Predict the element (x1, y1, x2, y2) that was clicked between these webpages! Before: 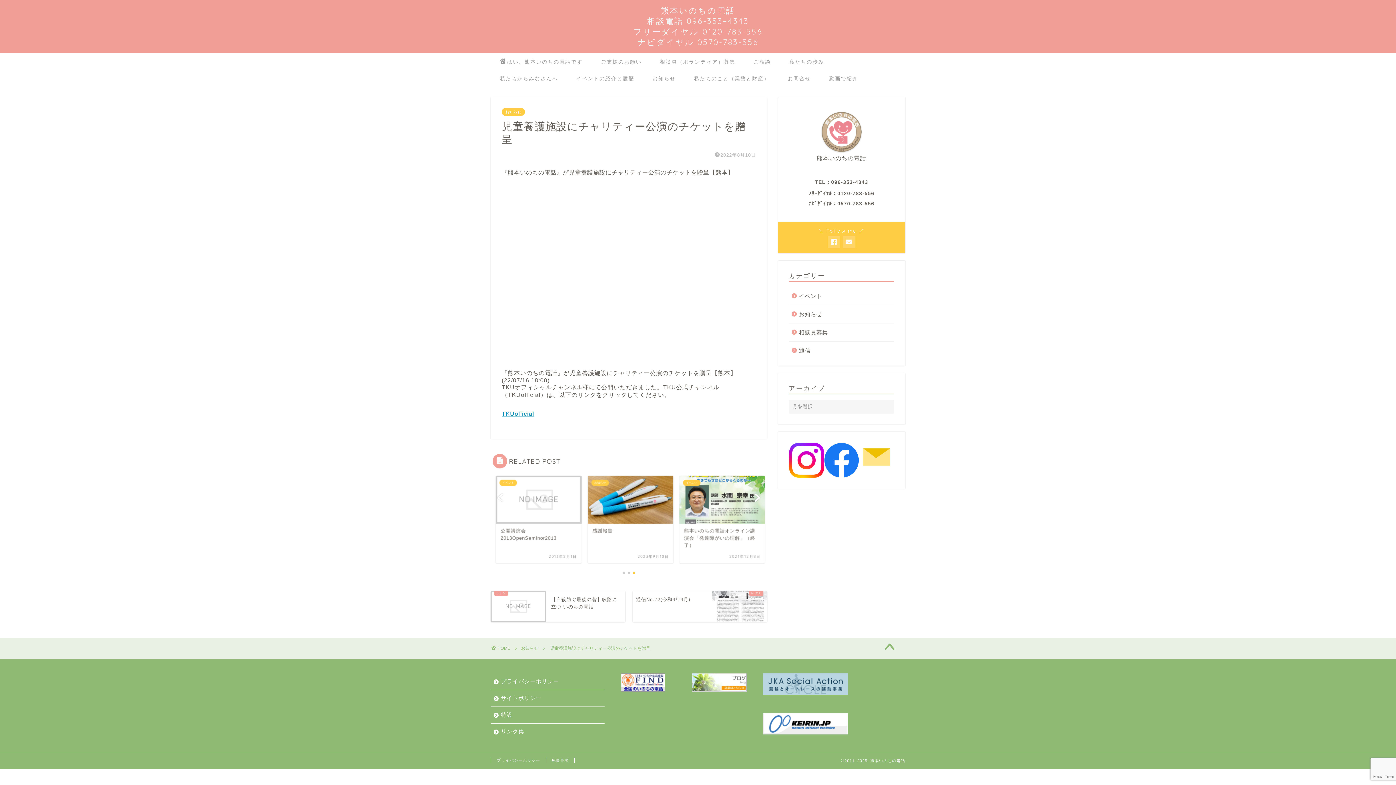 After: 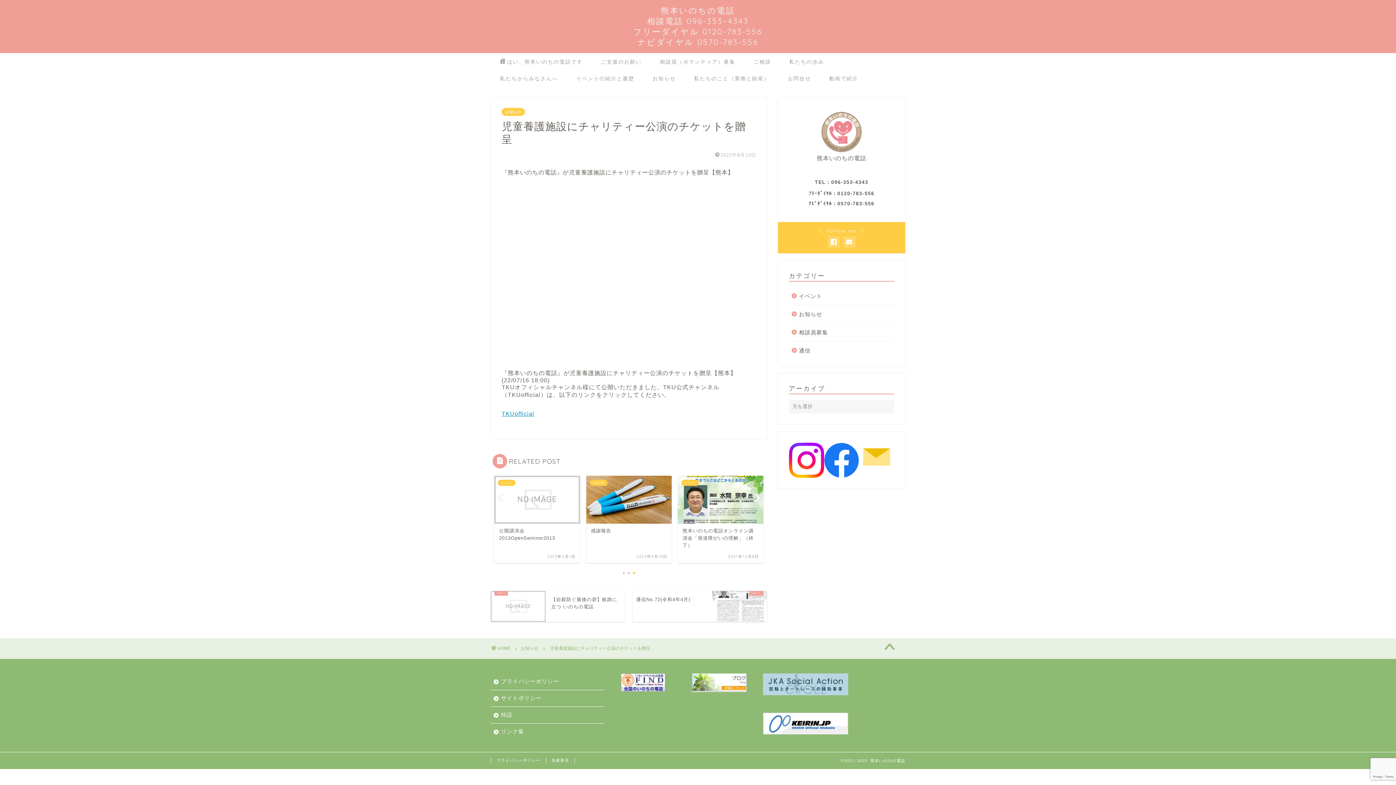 Action: bbox: (550, 646, 650, 651) label: 児童養護施設にチャリティー公演のチケットを贈呈